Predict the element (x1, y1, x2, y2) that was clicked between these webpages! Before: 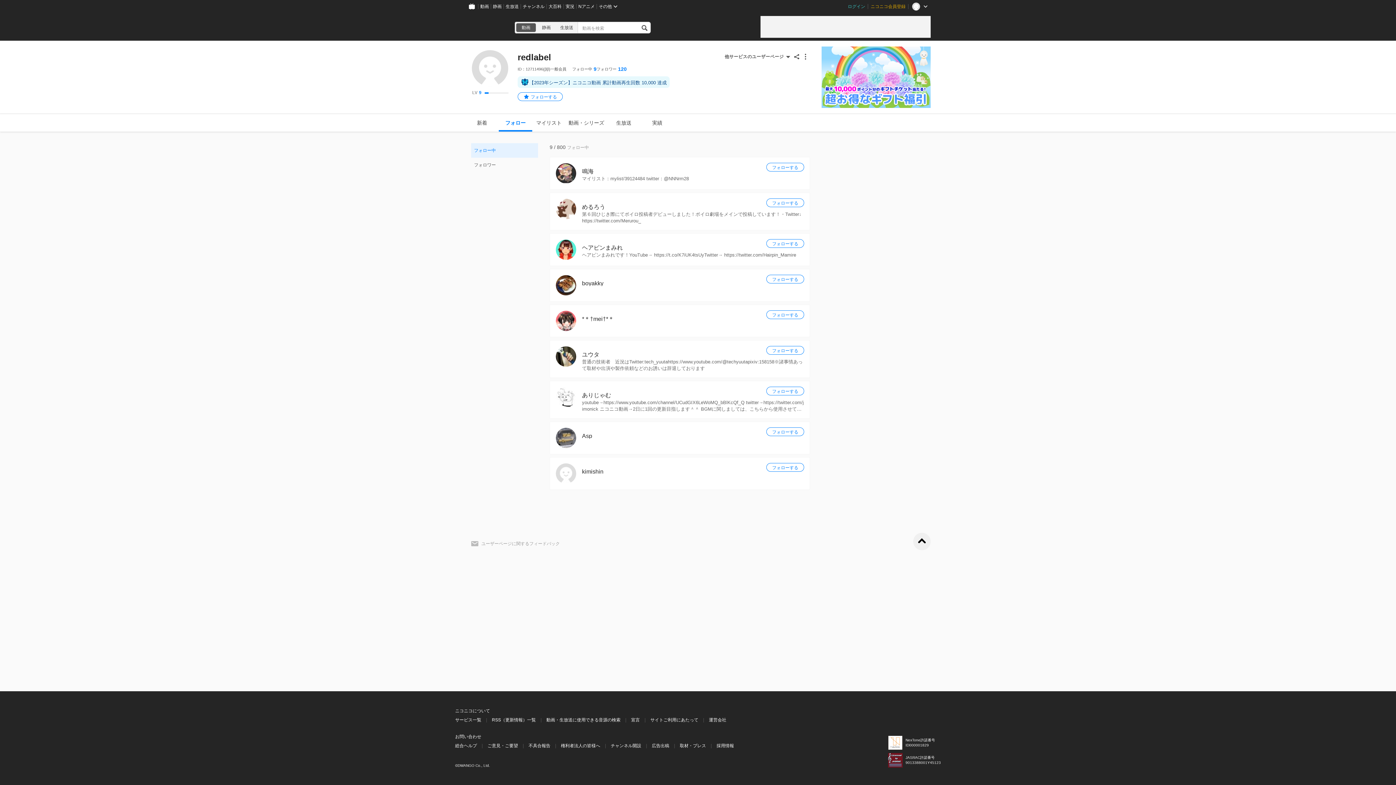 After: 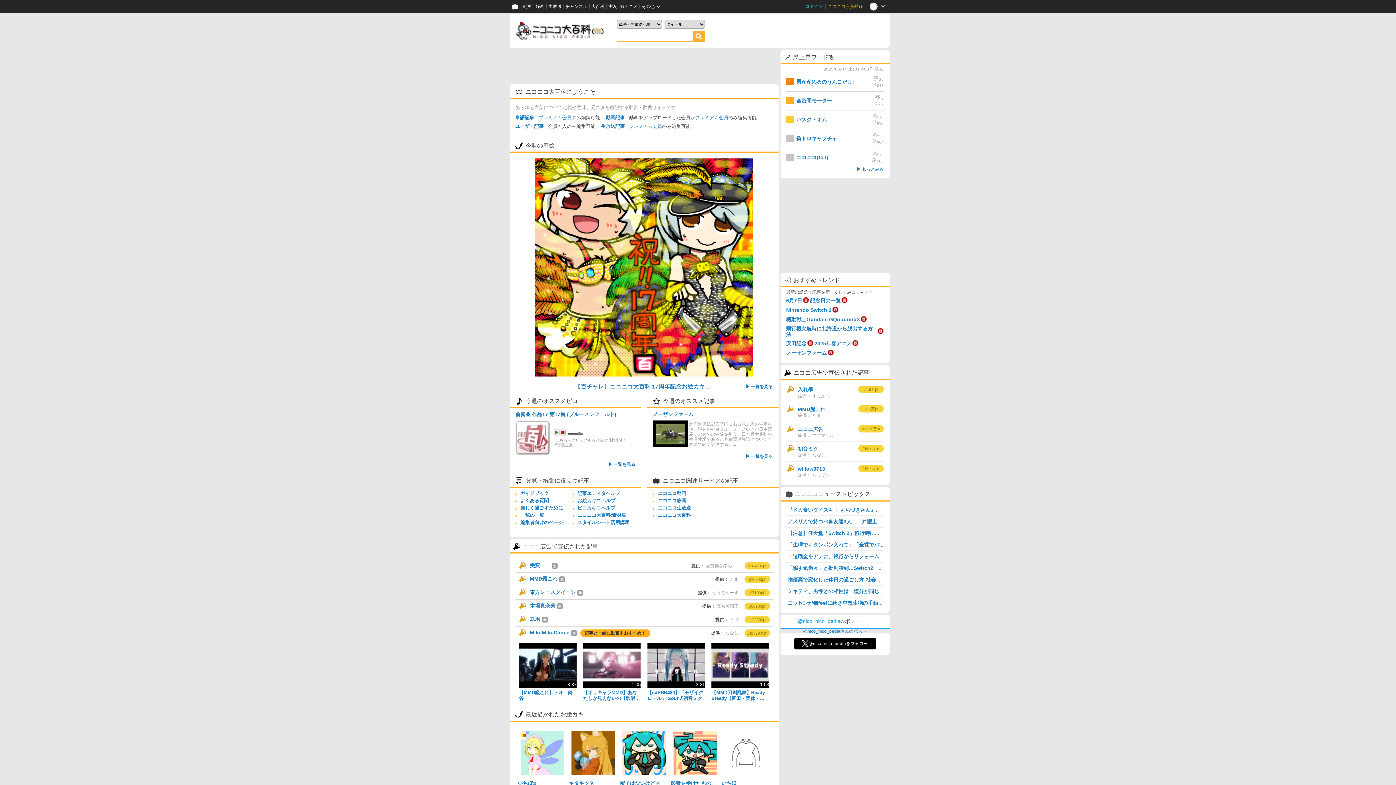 Action: label: 大百科 bbox: (546, 0, 564, 13)